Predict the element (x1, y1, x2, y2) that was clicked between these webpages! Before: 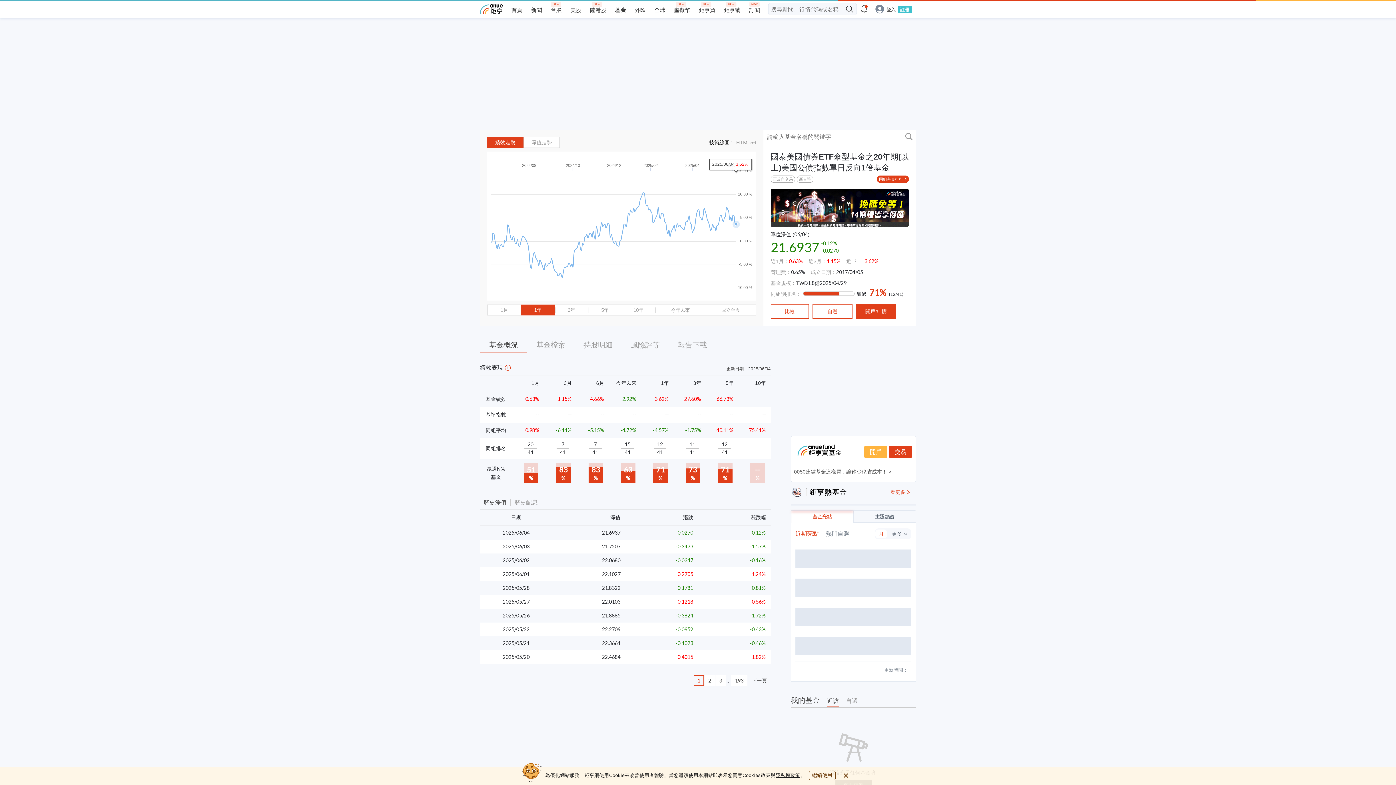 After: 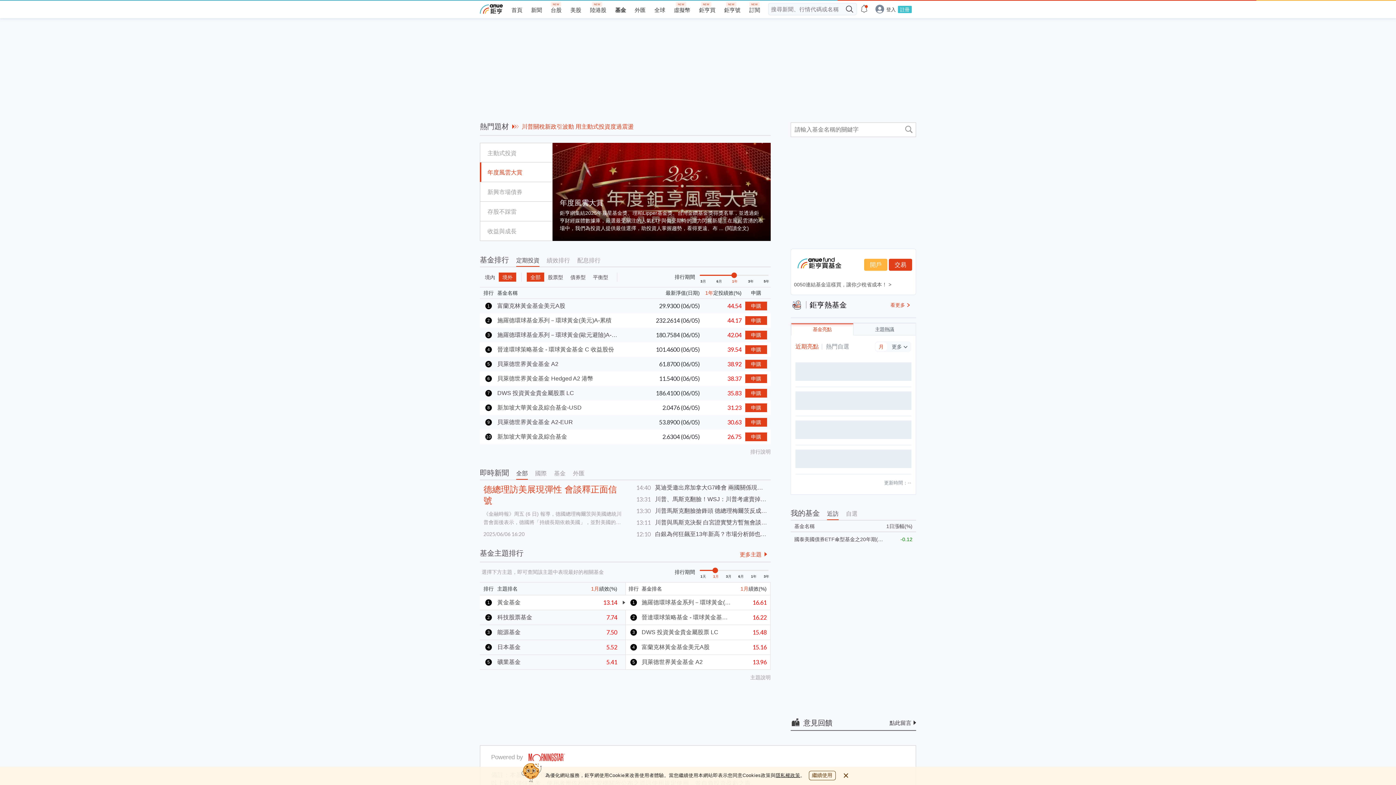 Action: label: 基金 bbox: (615, 6, 626, 13)